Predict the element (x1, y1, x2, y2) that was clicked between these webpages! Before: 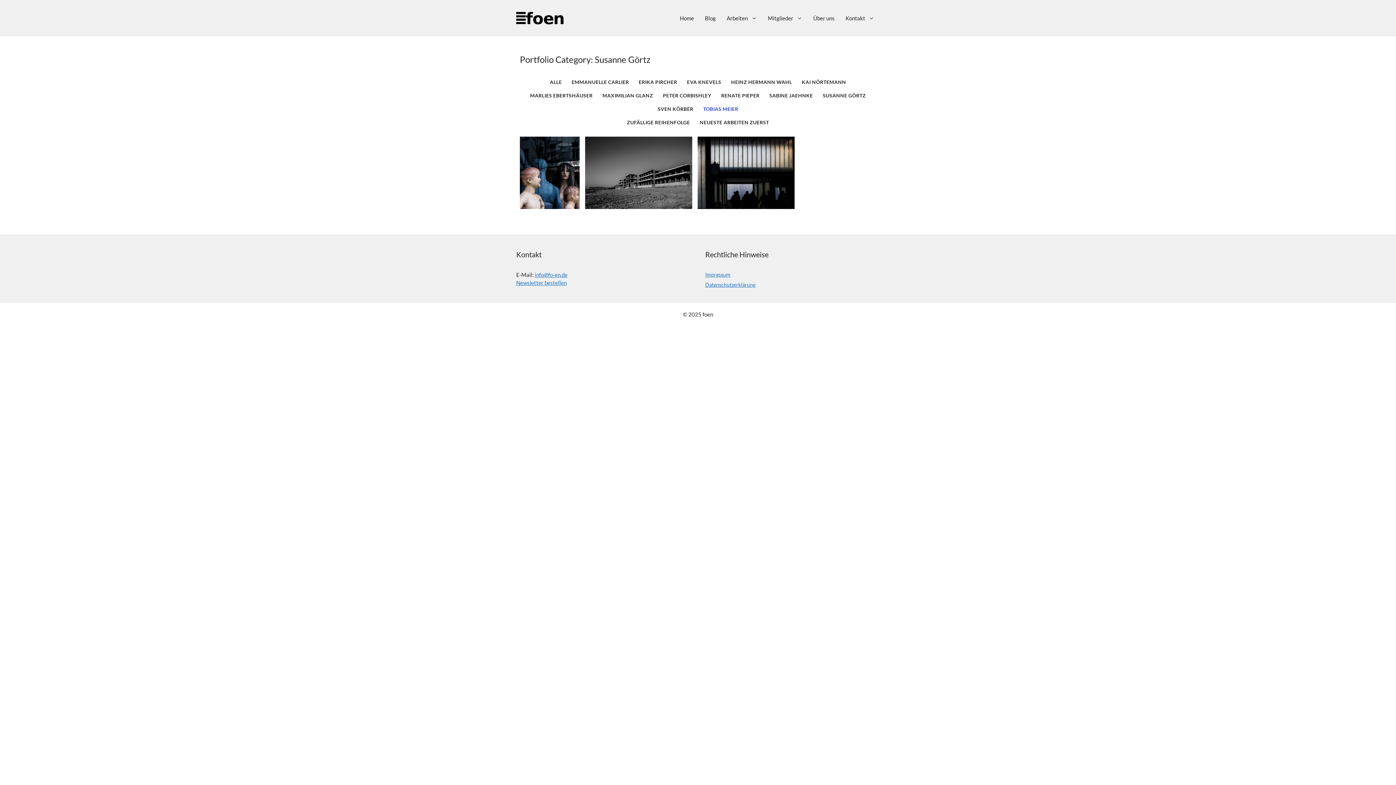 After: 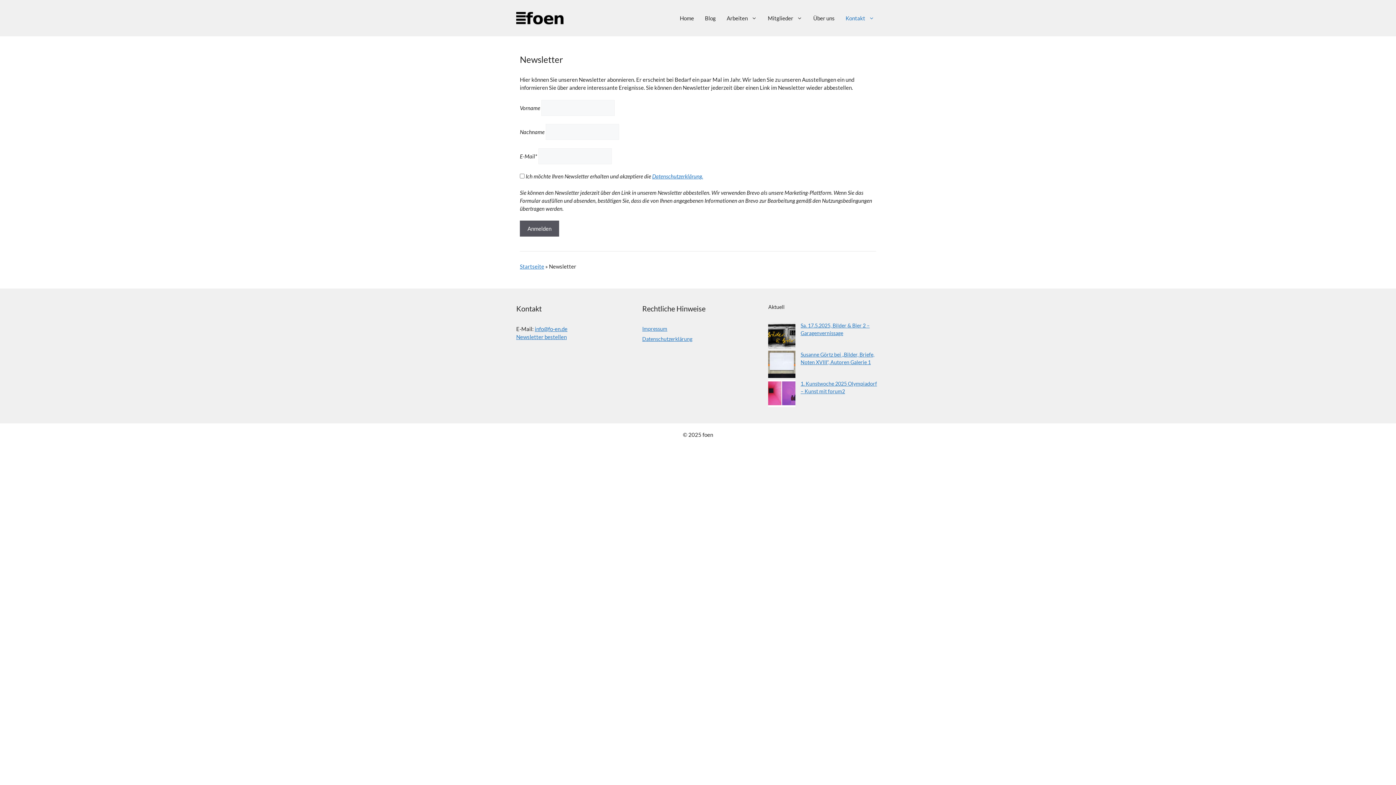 Action: label: Newsletter bestellen bbox: (516, 279, 566, 286)